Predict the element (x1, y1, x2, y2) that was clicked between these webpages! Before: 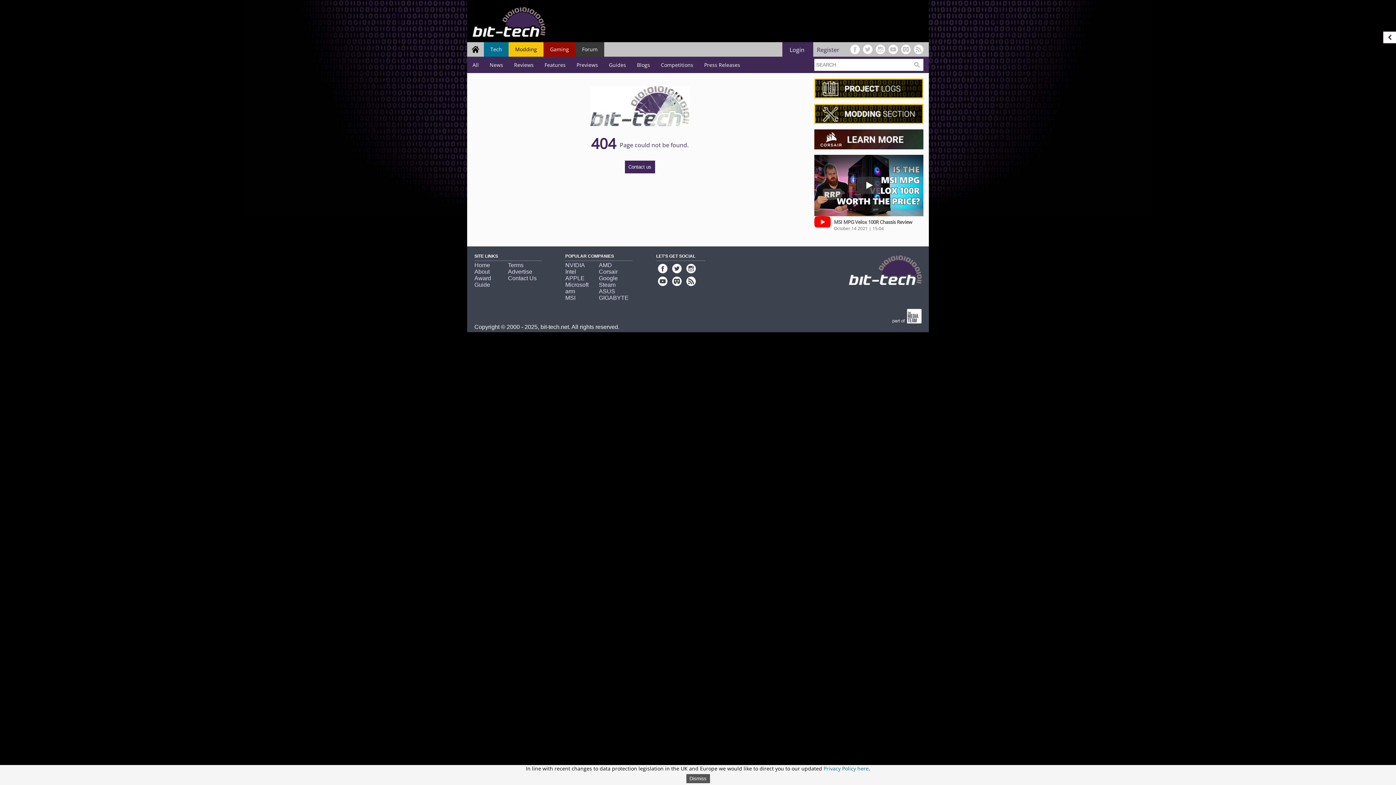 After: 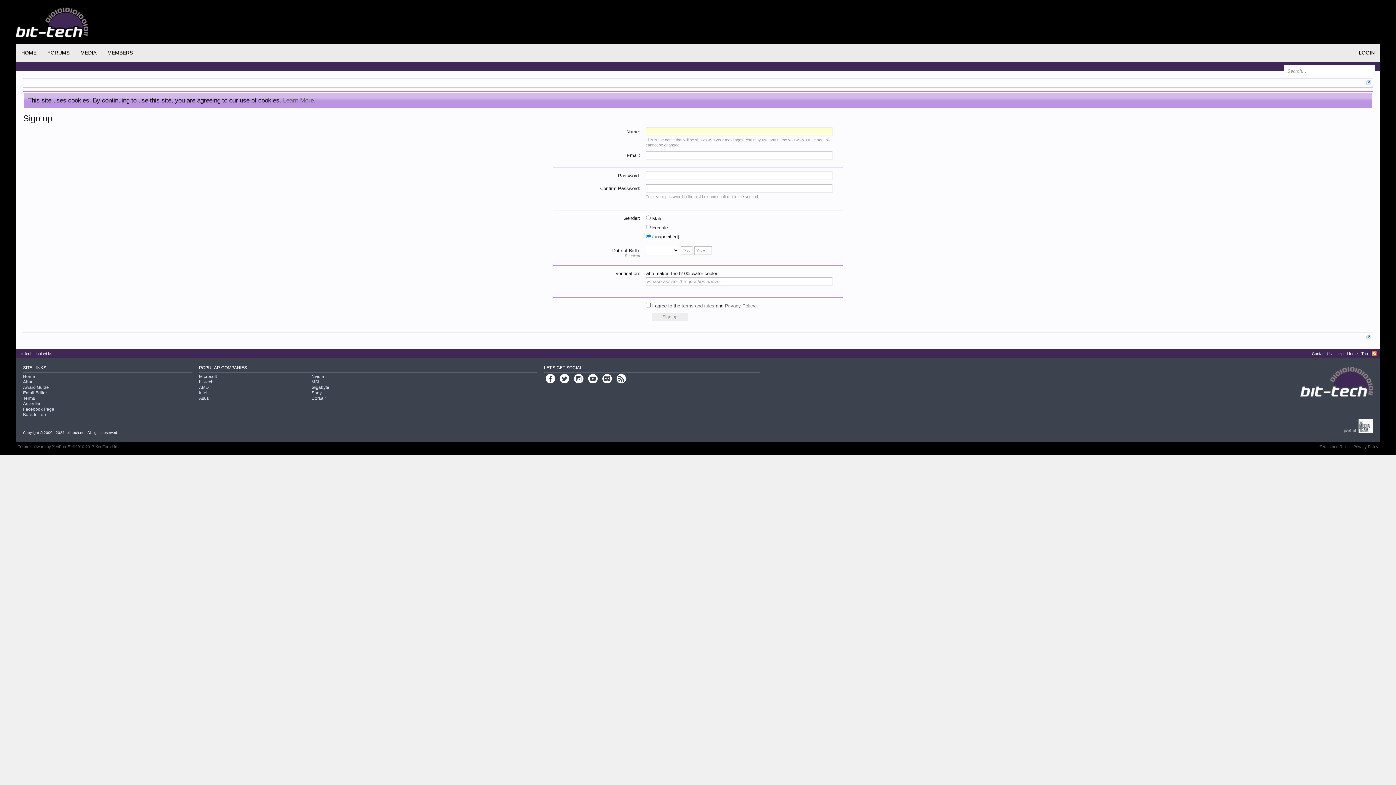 Action: bbox: (813, 45, 843, 53) label: Register